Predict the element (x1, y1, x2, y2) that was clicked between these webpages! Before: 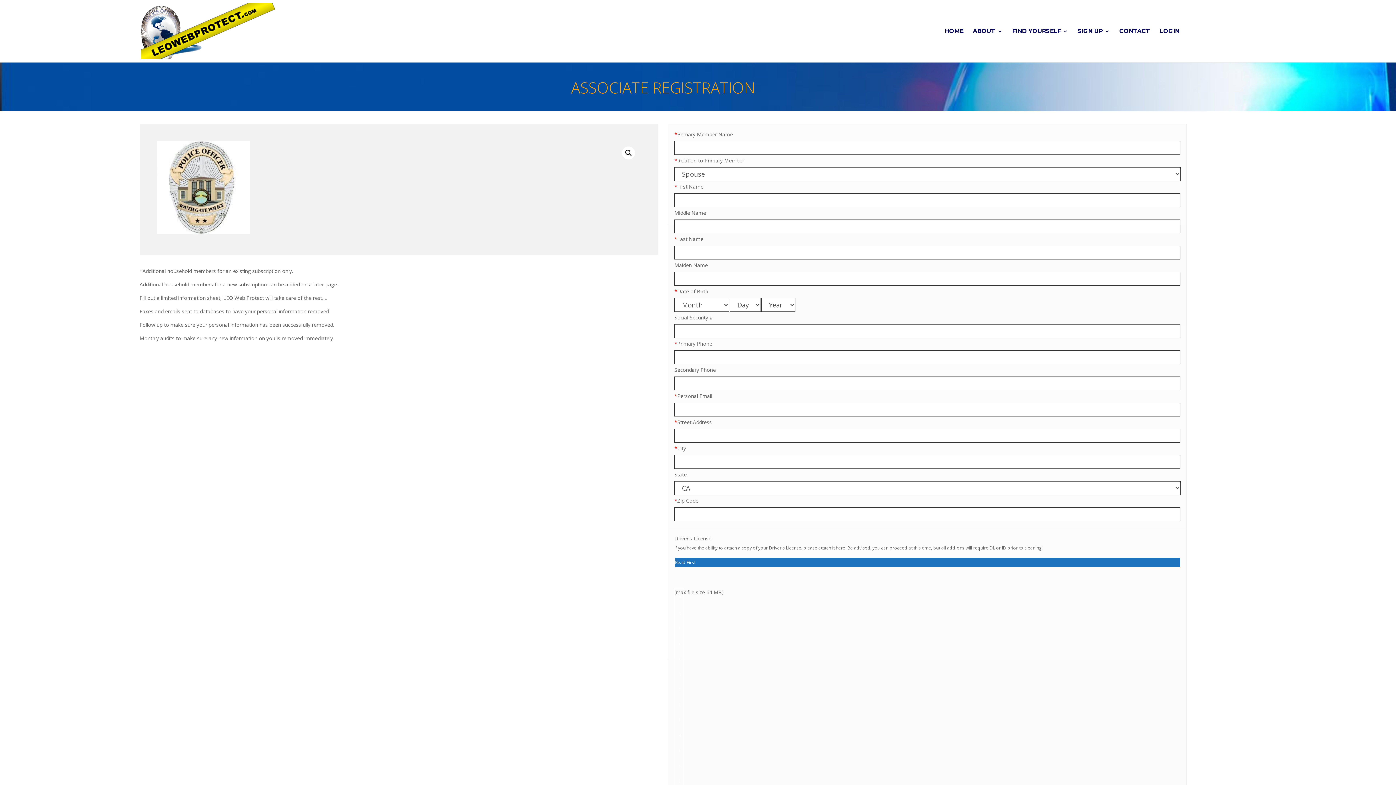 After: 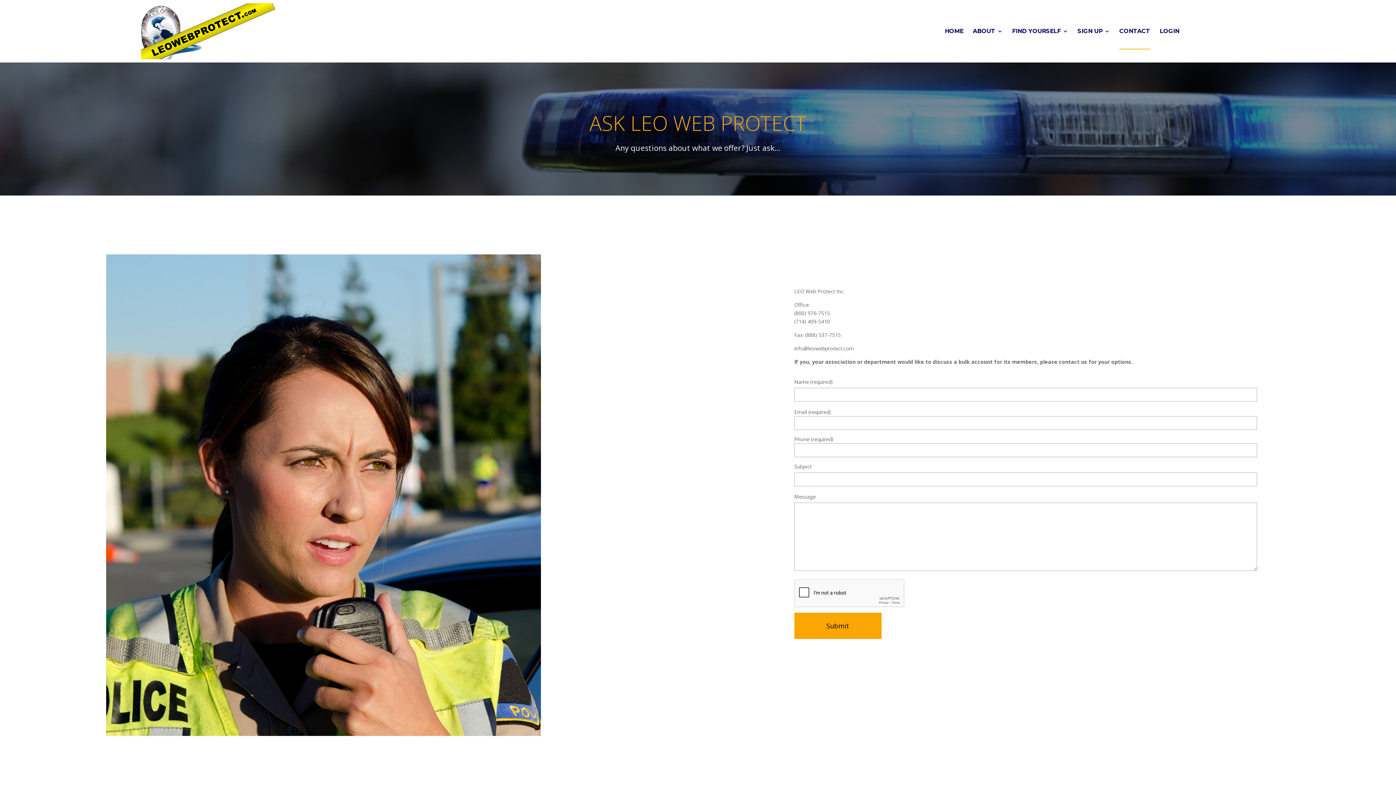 Action: bbox: (1119, 25, 1150, 55) label: CONTACT